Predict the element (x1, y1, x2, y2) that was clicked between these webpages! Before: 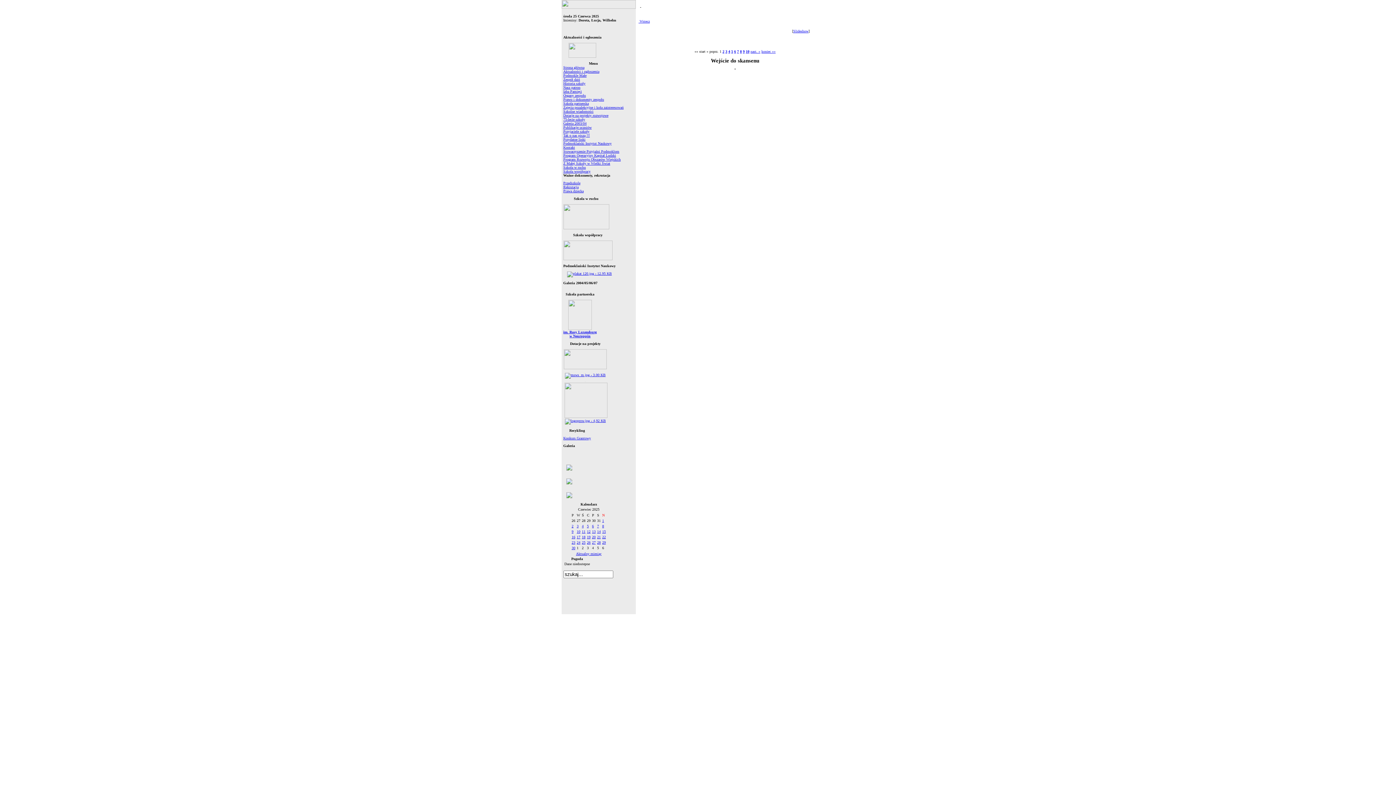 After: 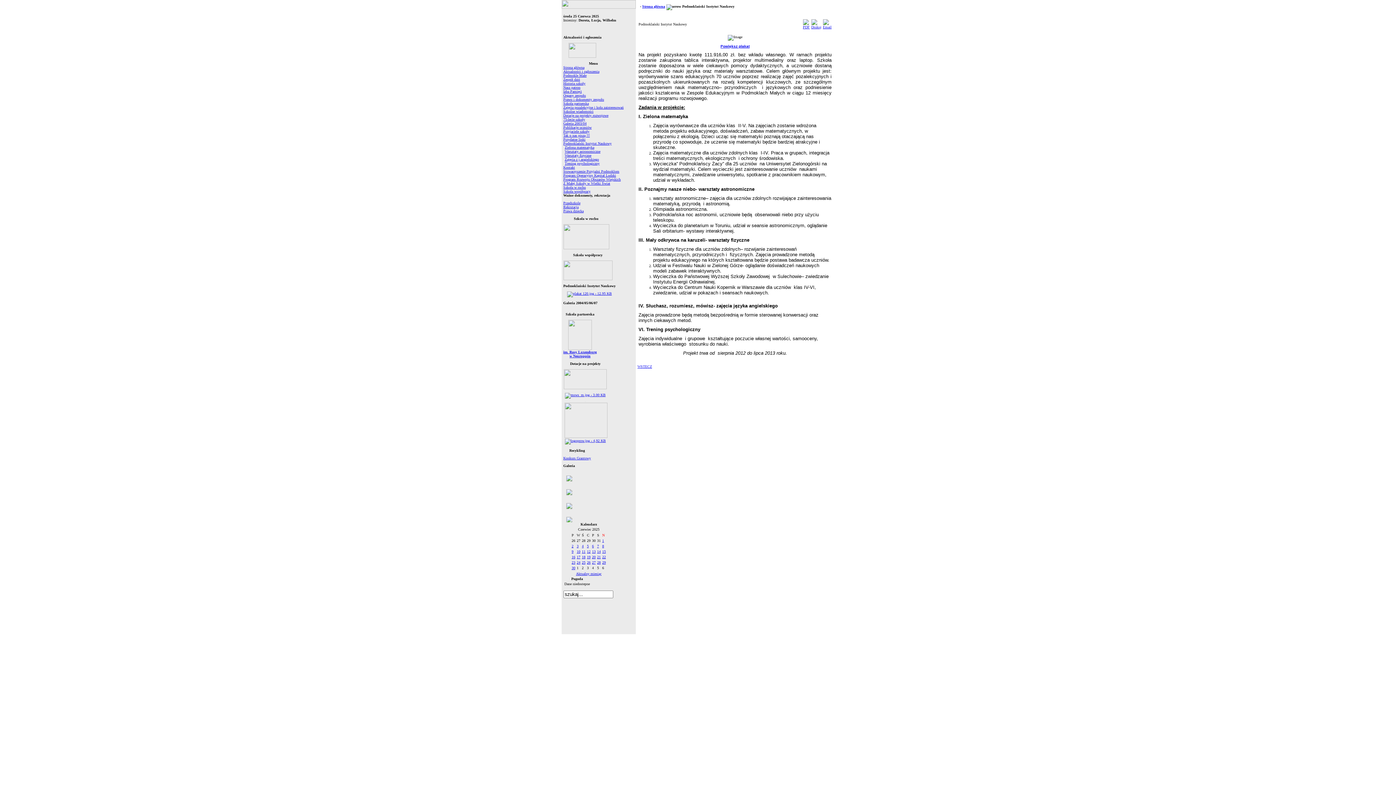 Action: bbox: (567, 271, 612, 275)